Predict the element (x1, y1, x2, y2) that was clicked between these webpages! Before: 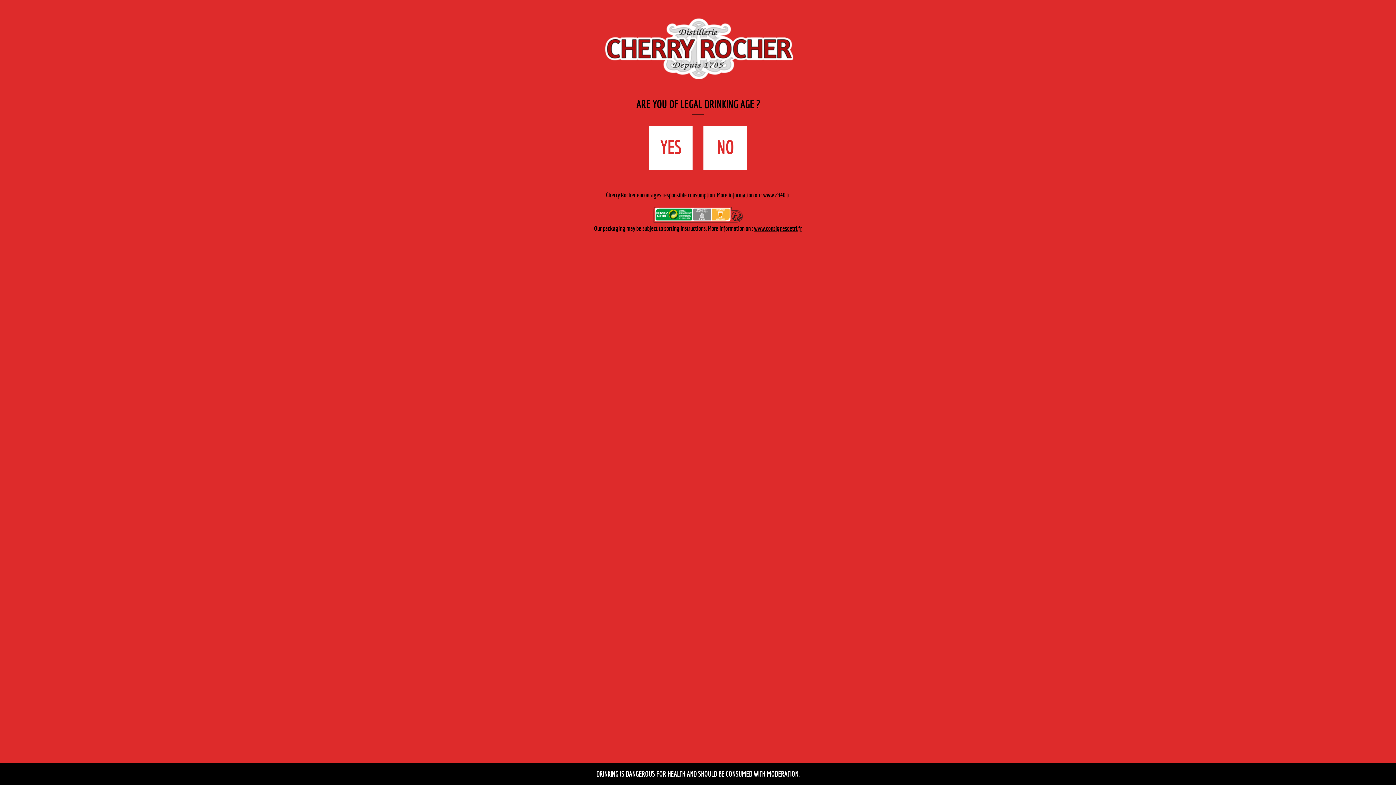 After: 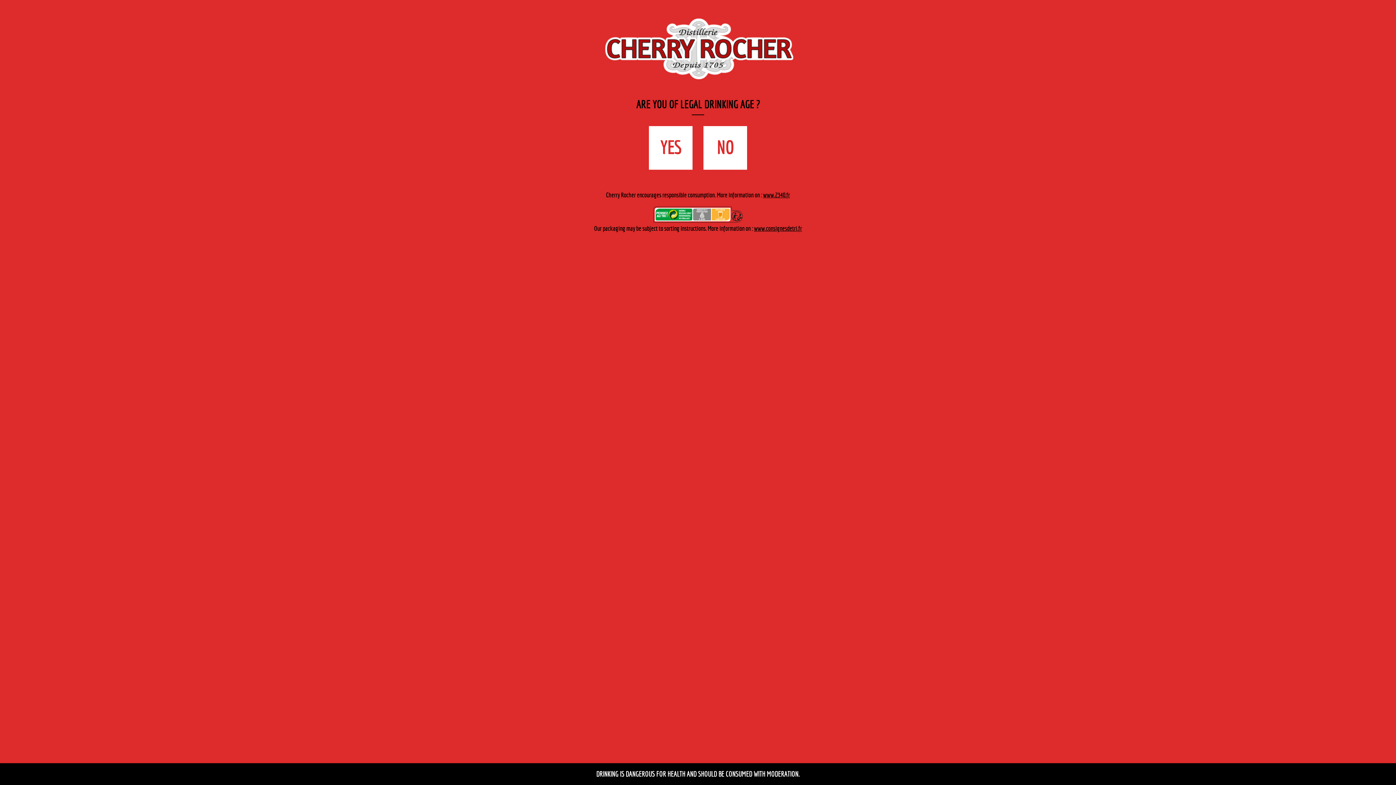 Action: label: www.consignesdetri.fr bbox: (754, 224, 802, 232)